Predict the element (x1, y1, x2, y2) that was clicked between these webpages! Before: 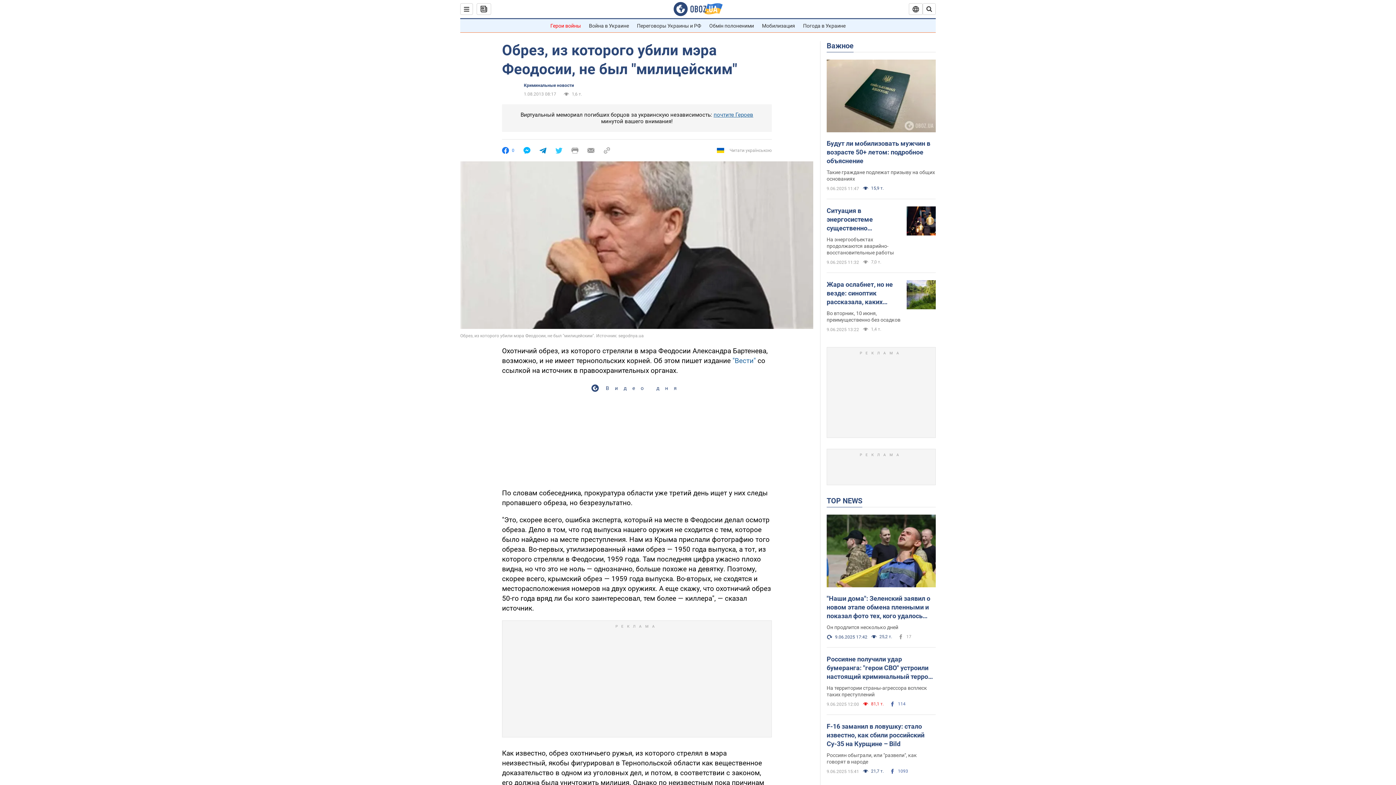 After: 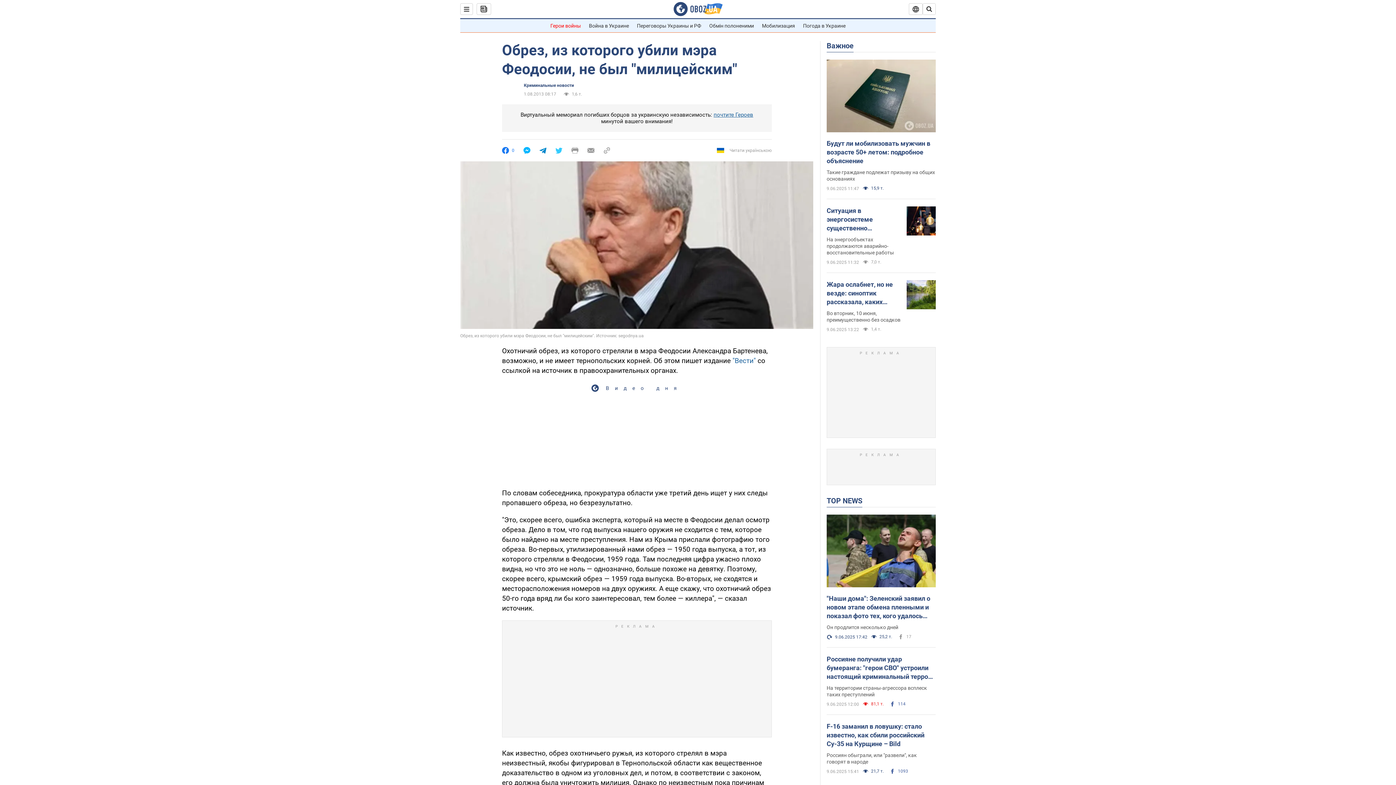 Action: bbox: (555, 147, 562, 154)